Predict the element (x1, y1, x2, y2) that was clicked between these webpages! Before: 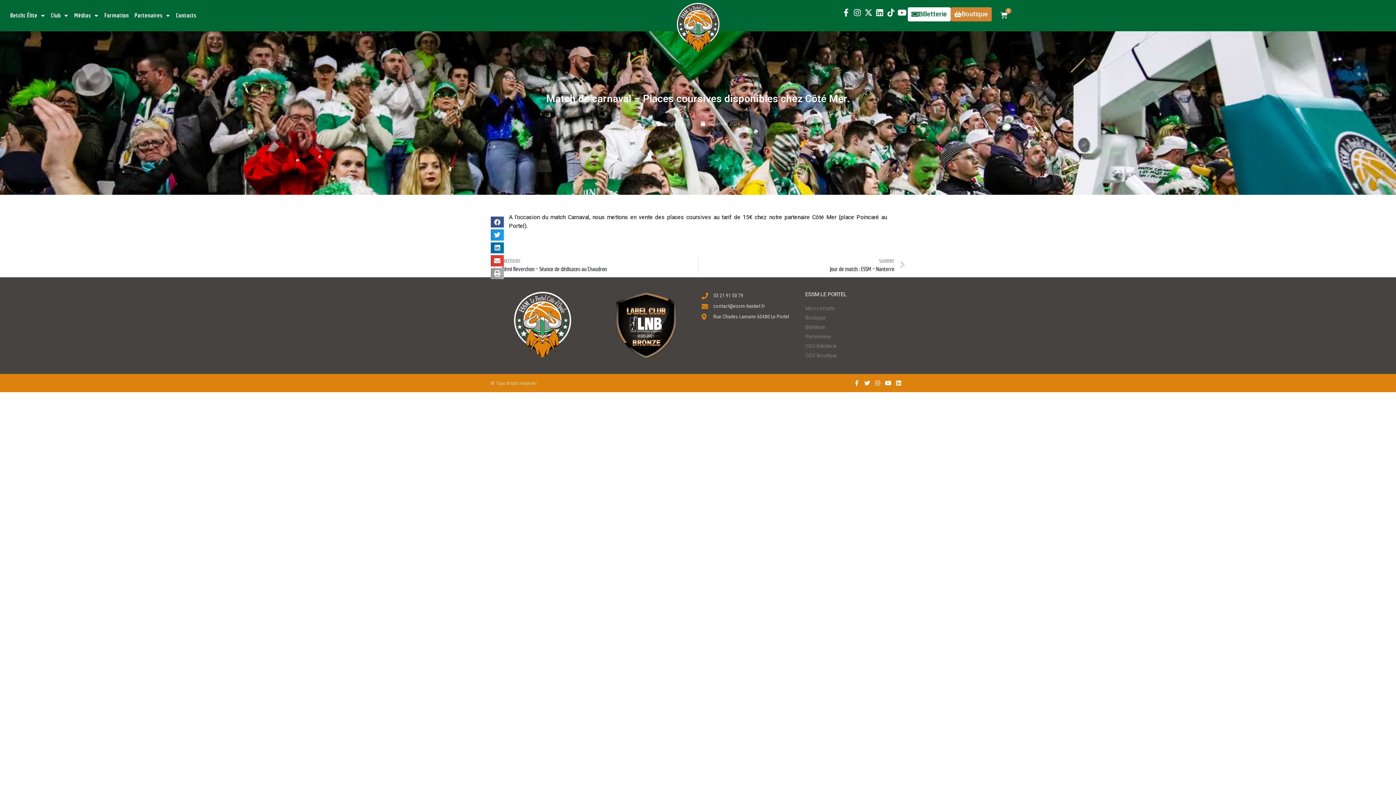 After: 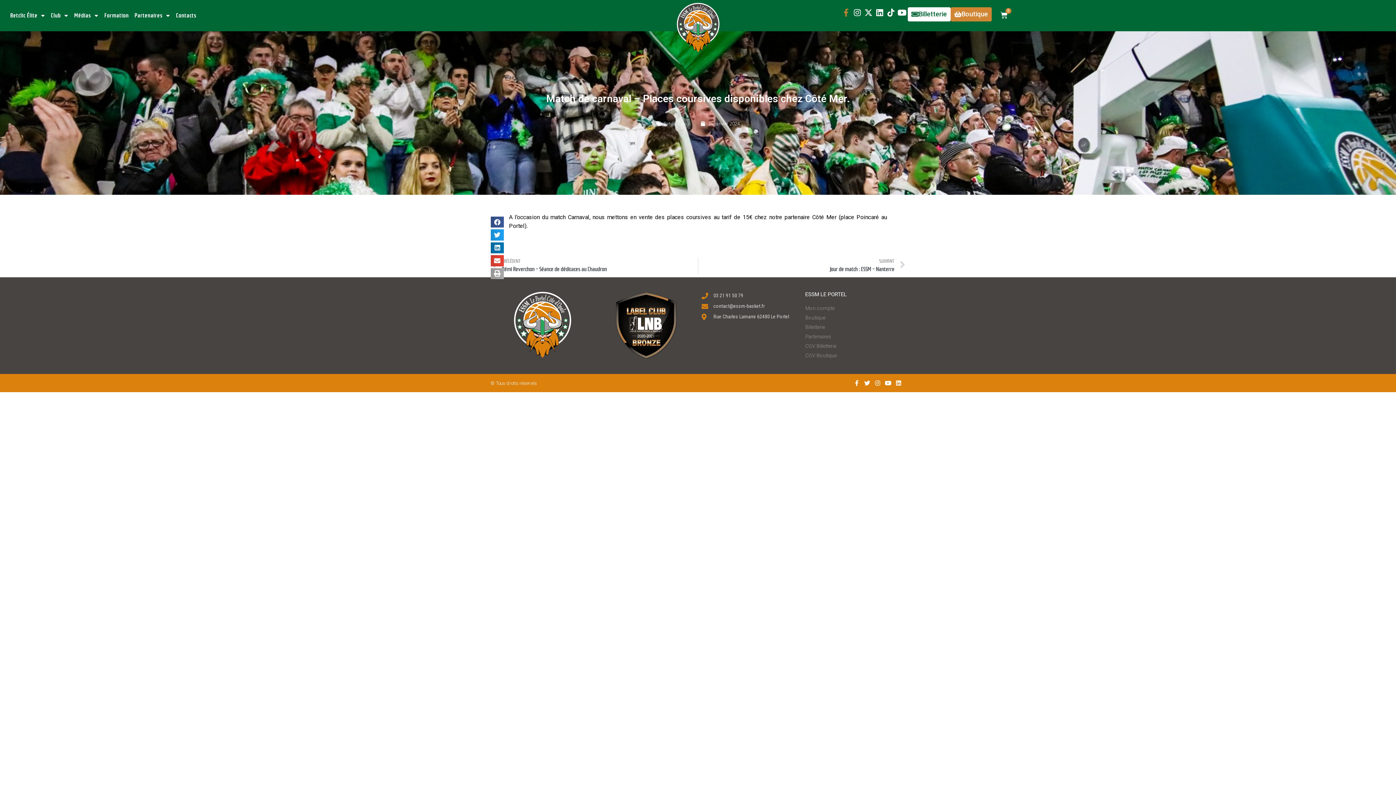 Action: label: Facebook-f bbox: (840, 7, 851, 18)